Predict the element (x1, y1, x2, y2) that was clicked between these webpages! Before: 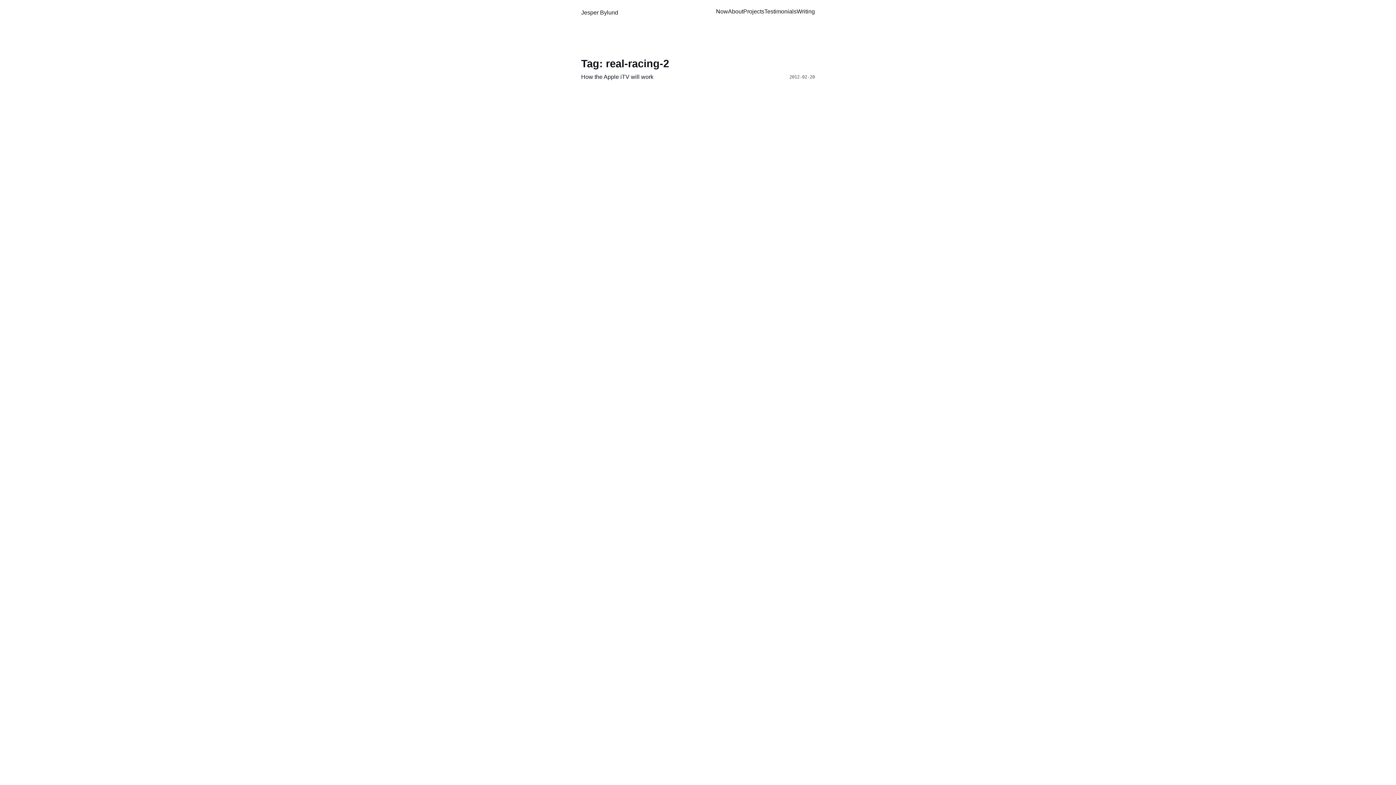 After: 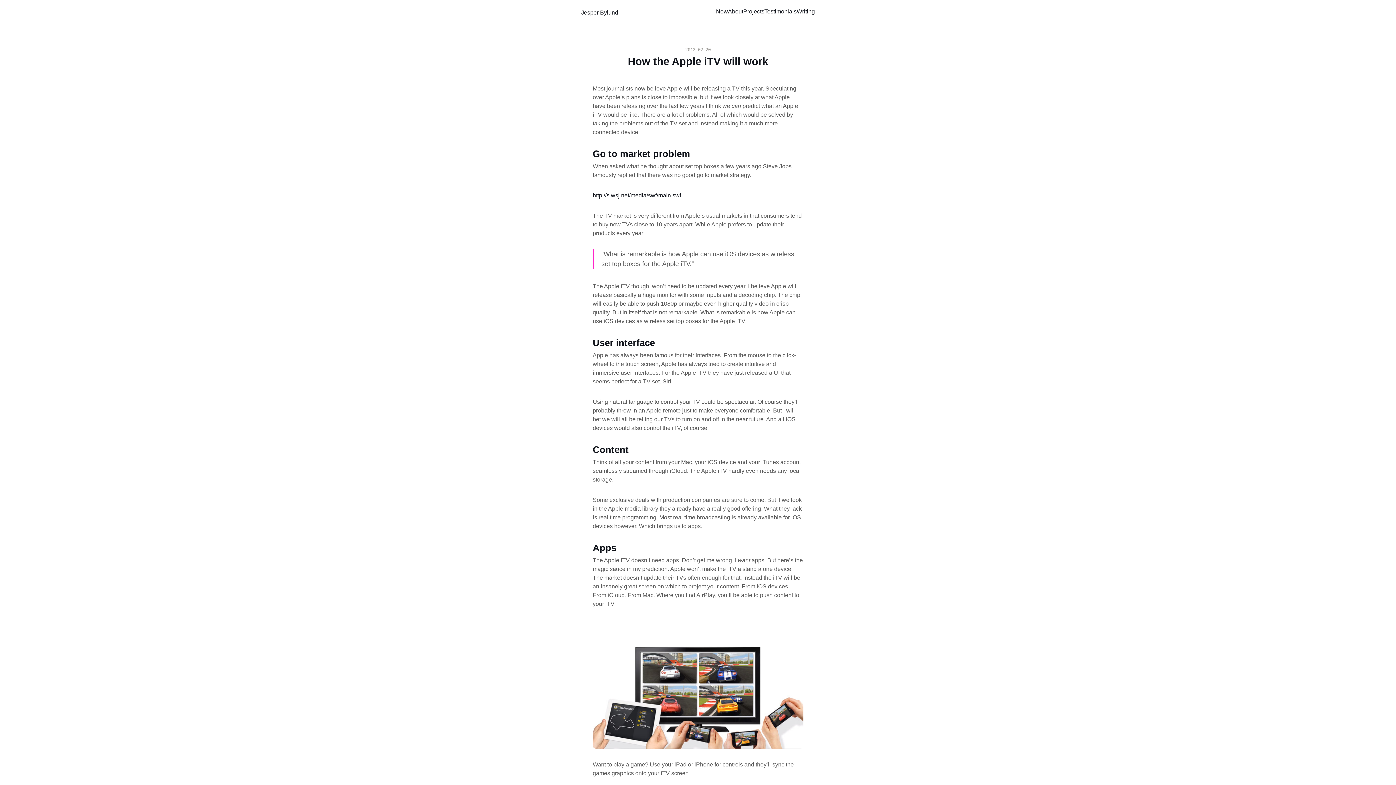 Action: bbox: (581, 72, 789, 81) label: How the Apple iTV will work